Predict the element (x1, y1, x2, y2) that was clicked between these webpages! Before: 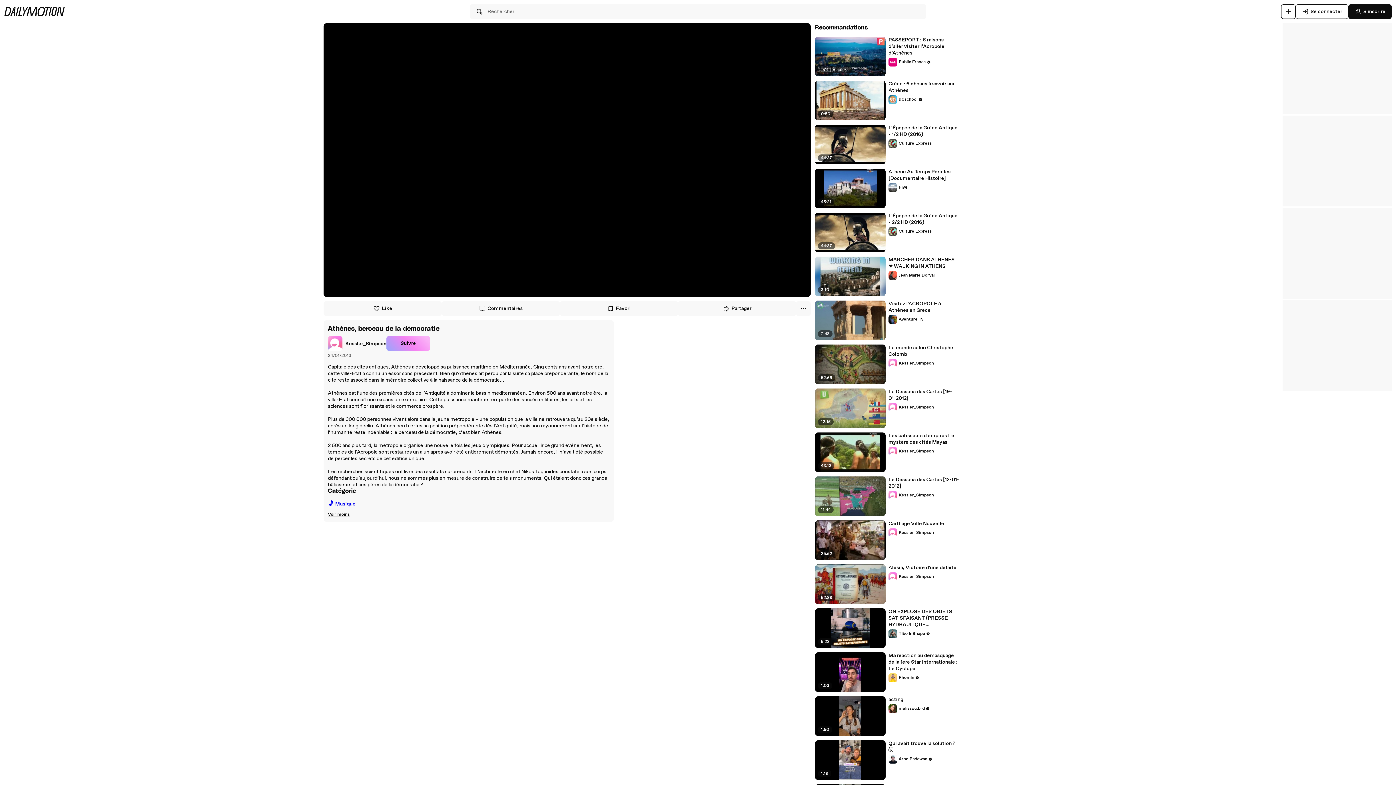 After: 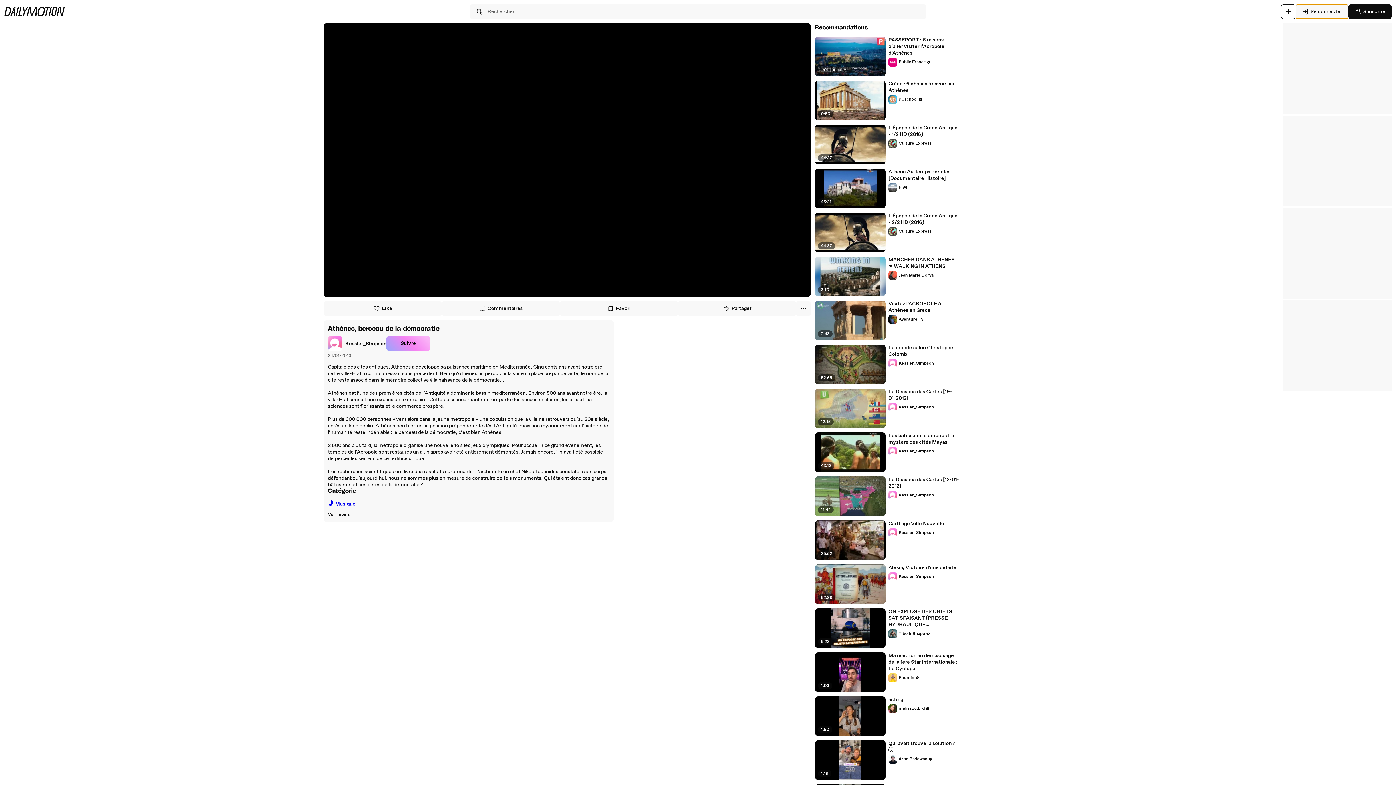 Action: label: Se connecter bbox: (1296, 4, 1348, 18)